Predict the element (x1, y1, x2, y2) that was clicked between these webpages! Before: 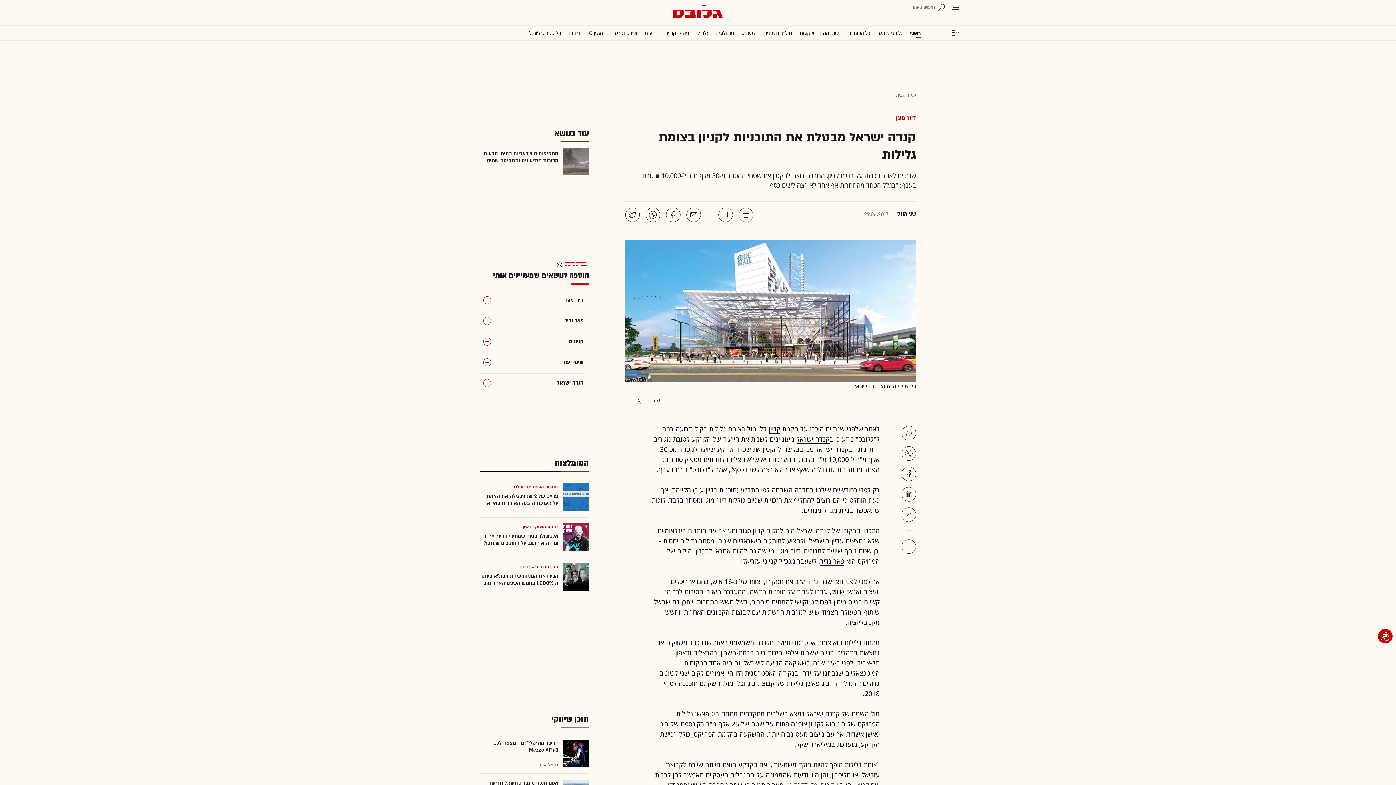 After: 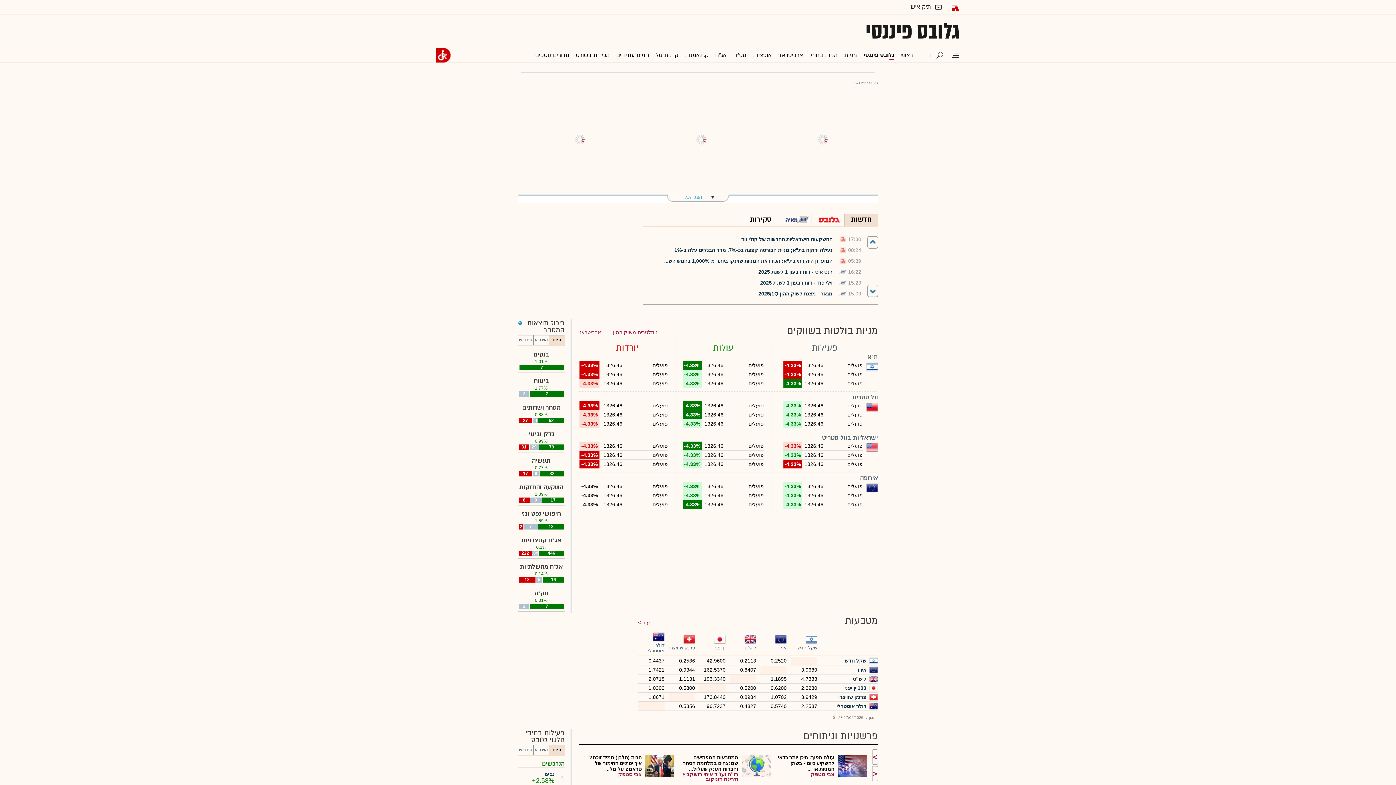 Action: bbox: (877, 25, 902, 40) label: גלובס פיננסי